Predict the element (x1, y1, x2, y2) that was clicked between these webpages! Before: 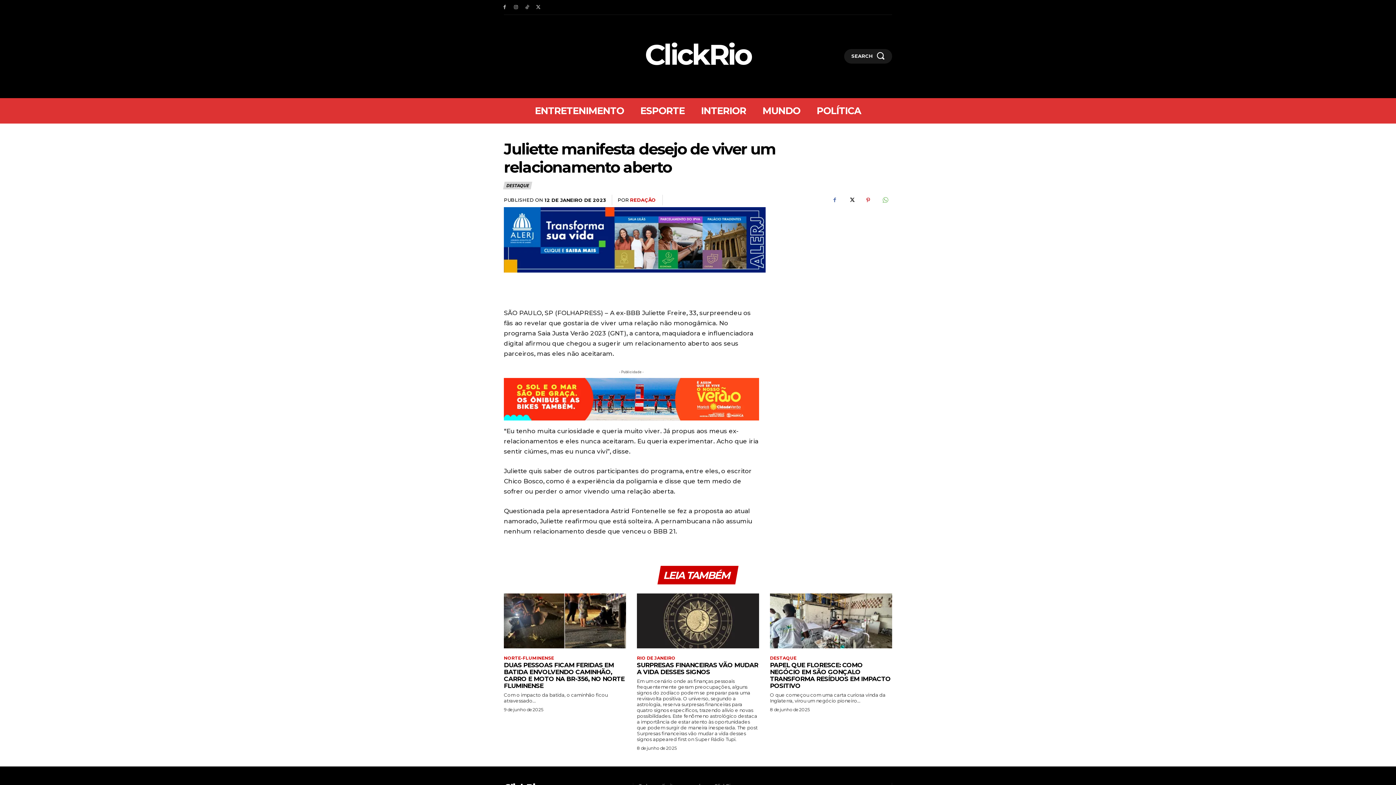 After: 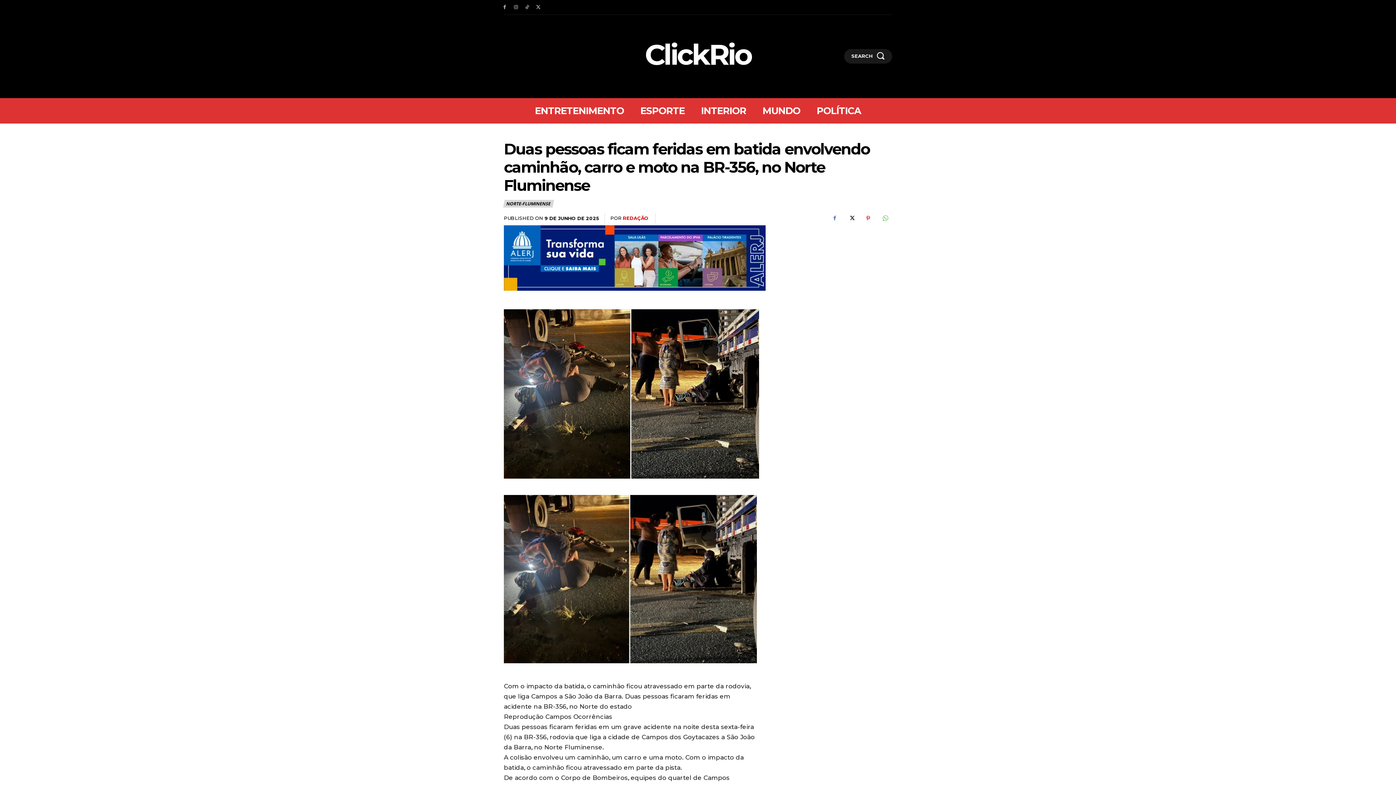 Action: label: DUAS PESSOAS FICAM FERIDAS EM BATIDA ENVOLVENDO CAMINHÃO, CARRO E MOTO NA BR-356, NO NORTE FLUMINENSE bbox: (504, 661, 624, 689)